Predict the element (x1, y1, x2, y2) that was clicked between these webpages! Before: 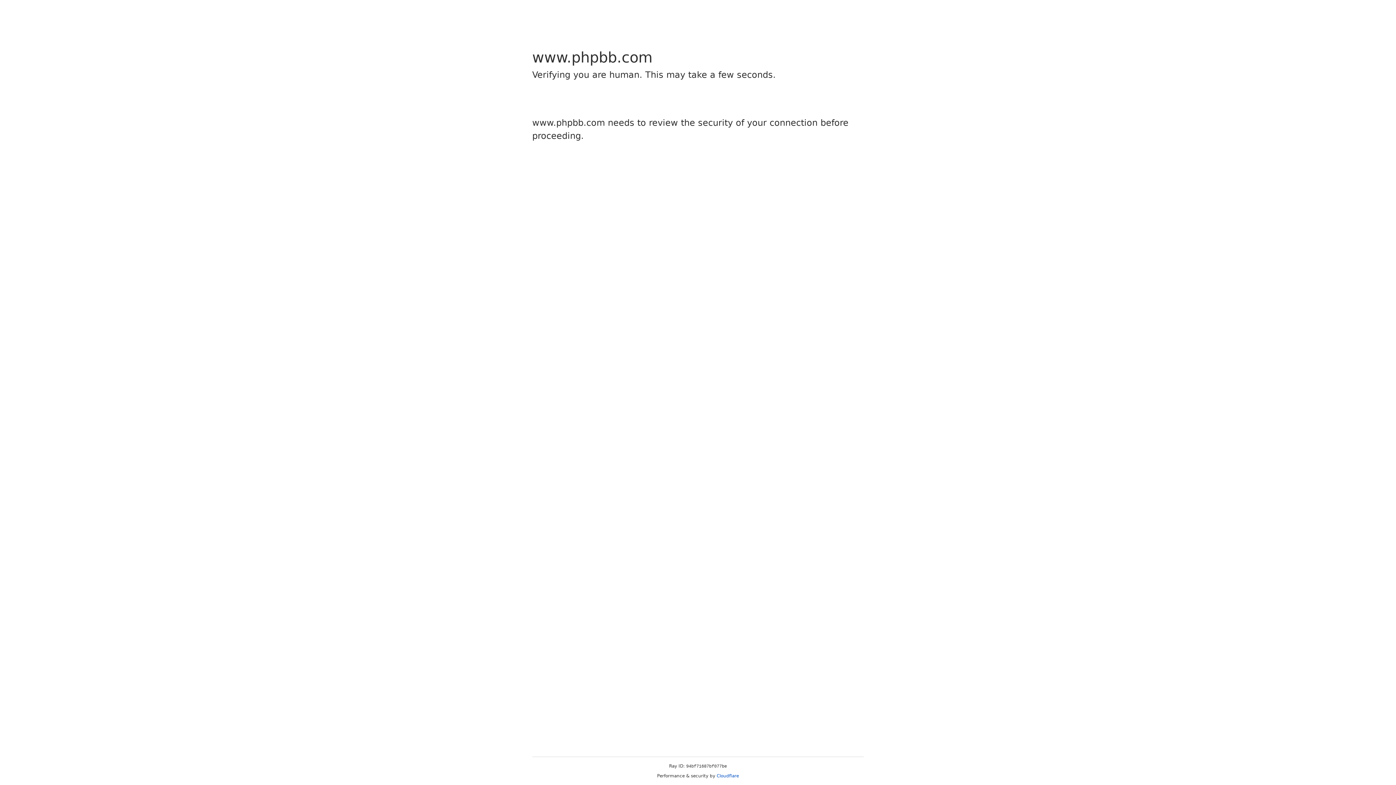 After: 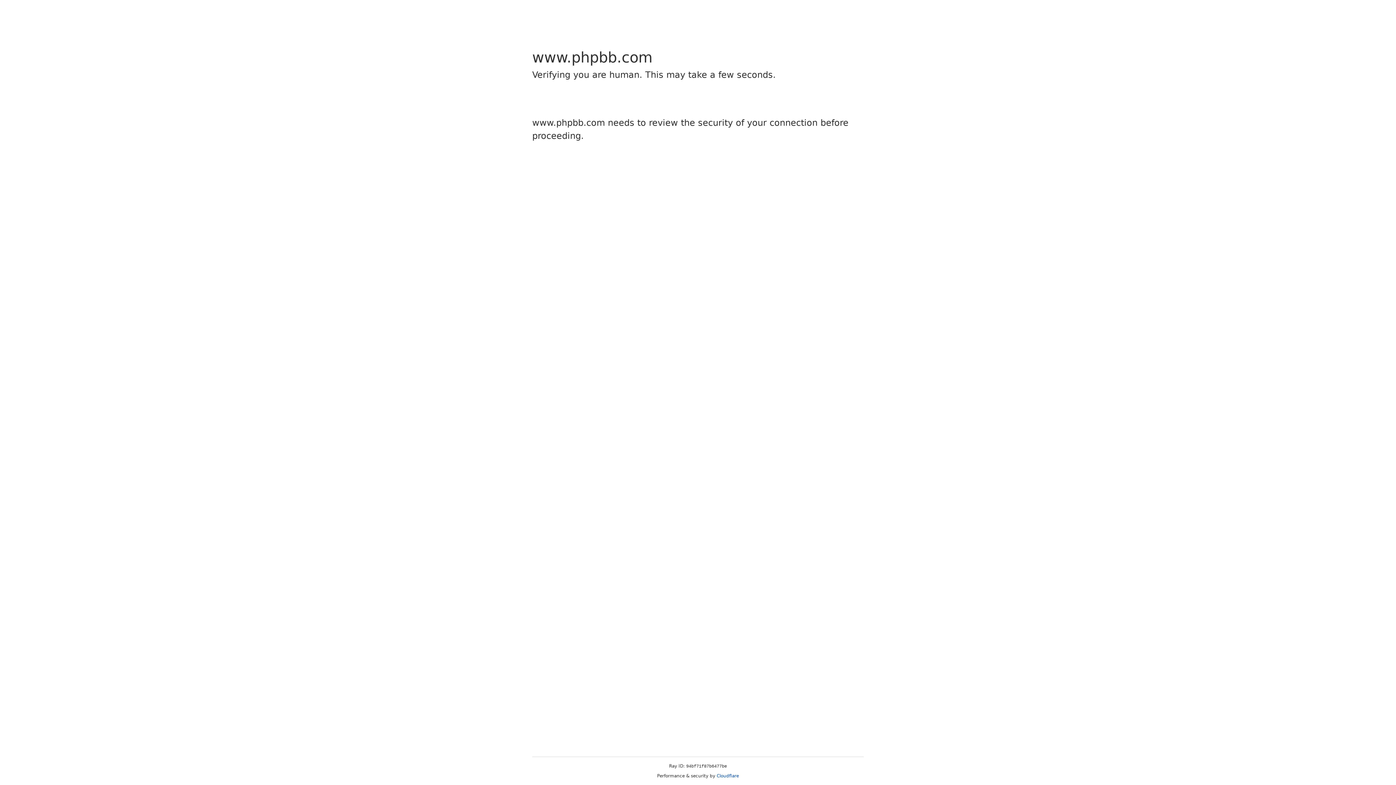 Action: label: Cloudflare bbox: (716, 773, 739, 778)